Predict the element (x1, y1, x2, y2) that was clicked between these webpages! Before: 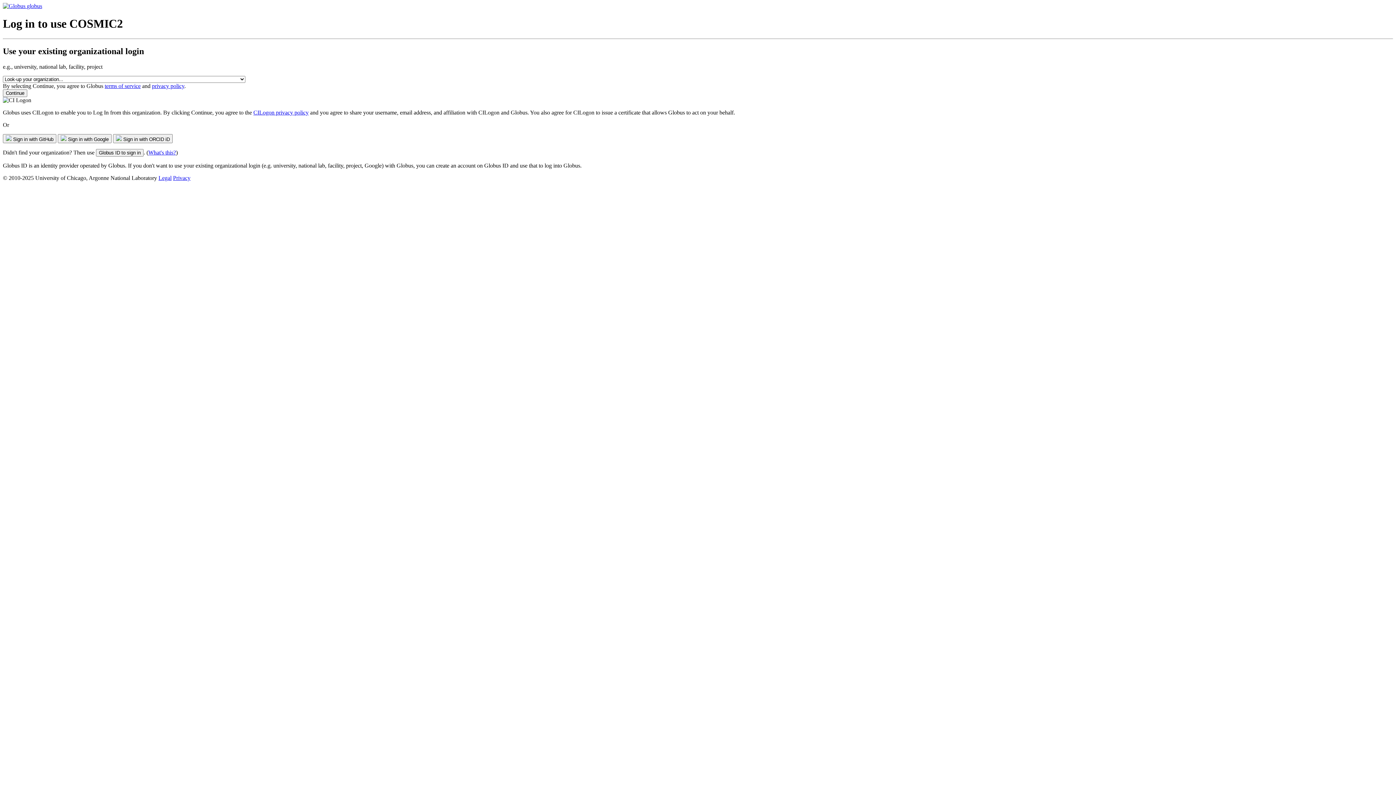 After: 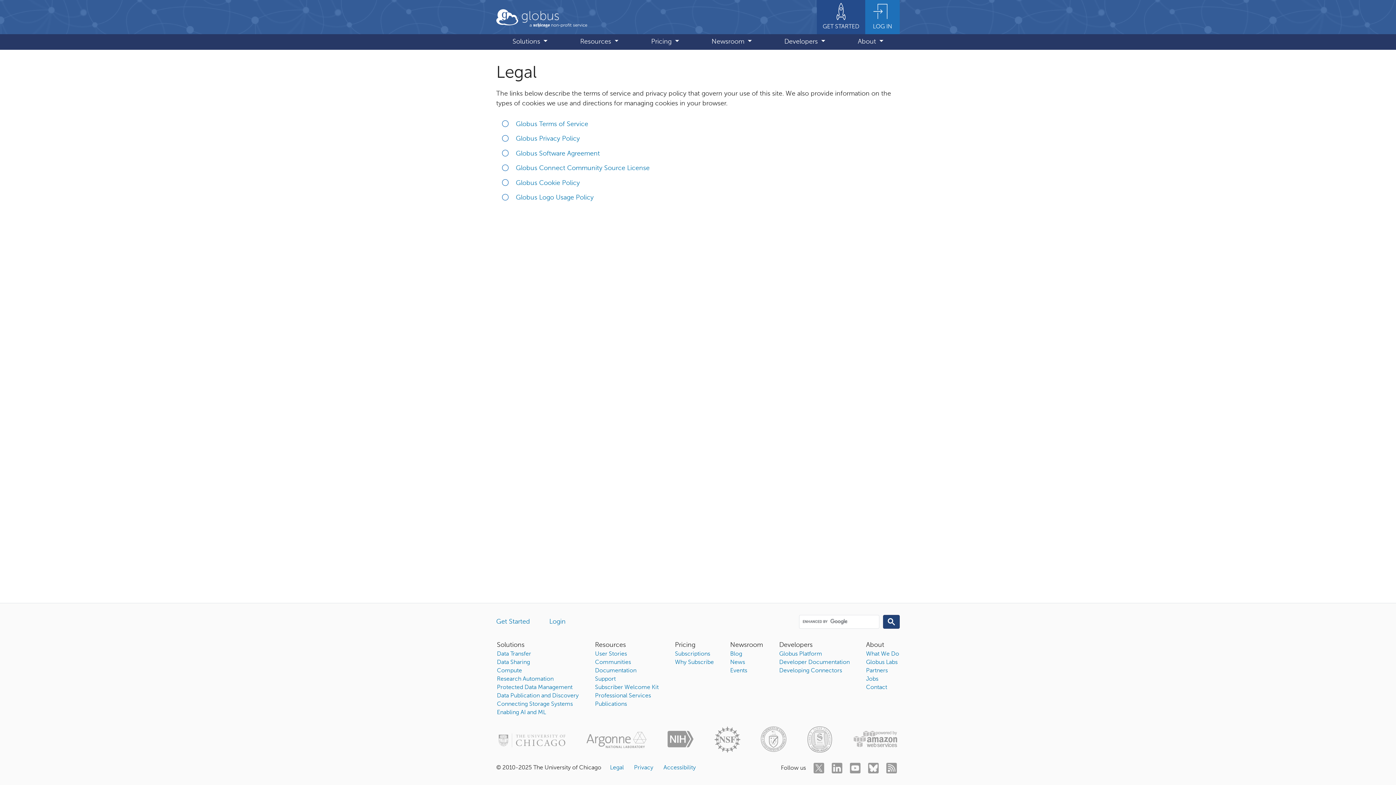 Action: bbox: (158, 174, 171, 180) label: Legal